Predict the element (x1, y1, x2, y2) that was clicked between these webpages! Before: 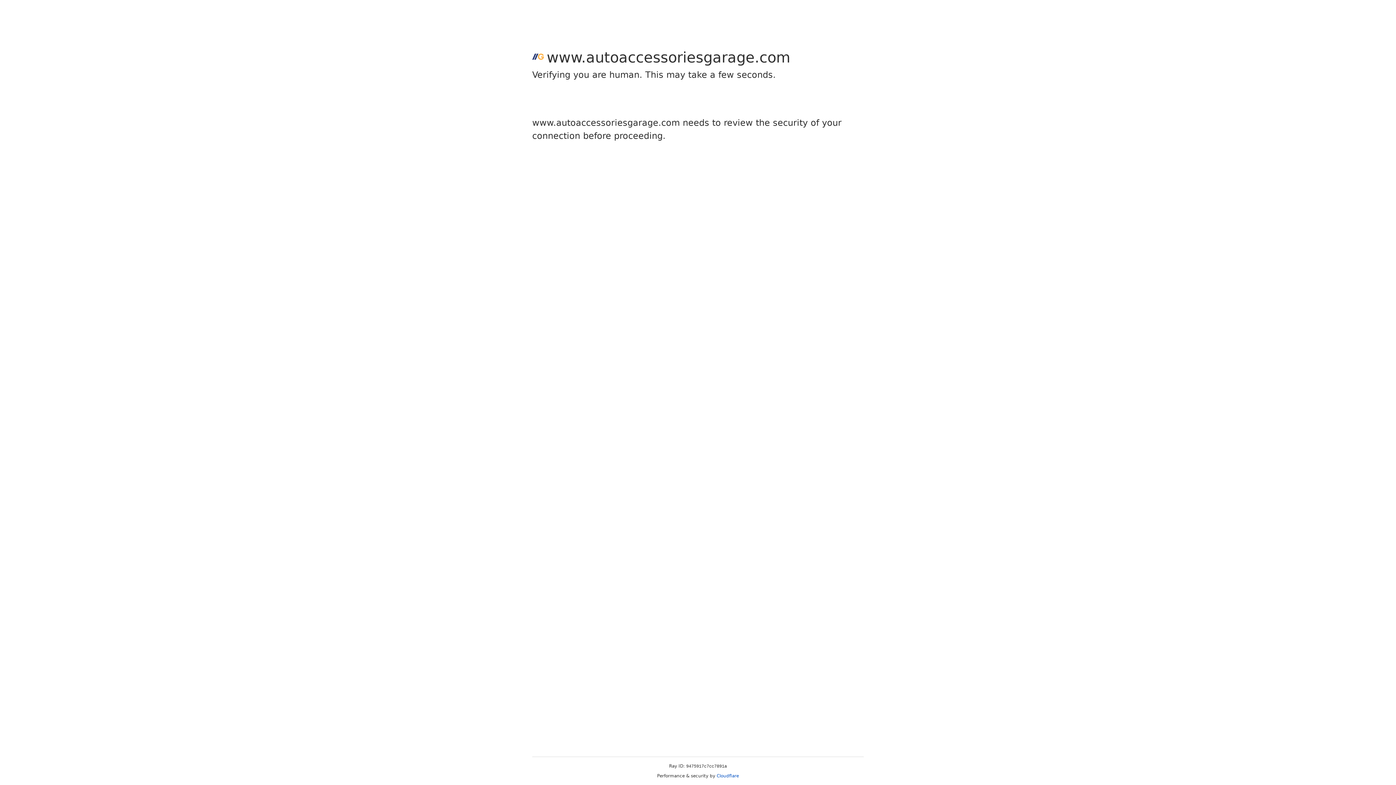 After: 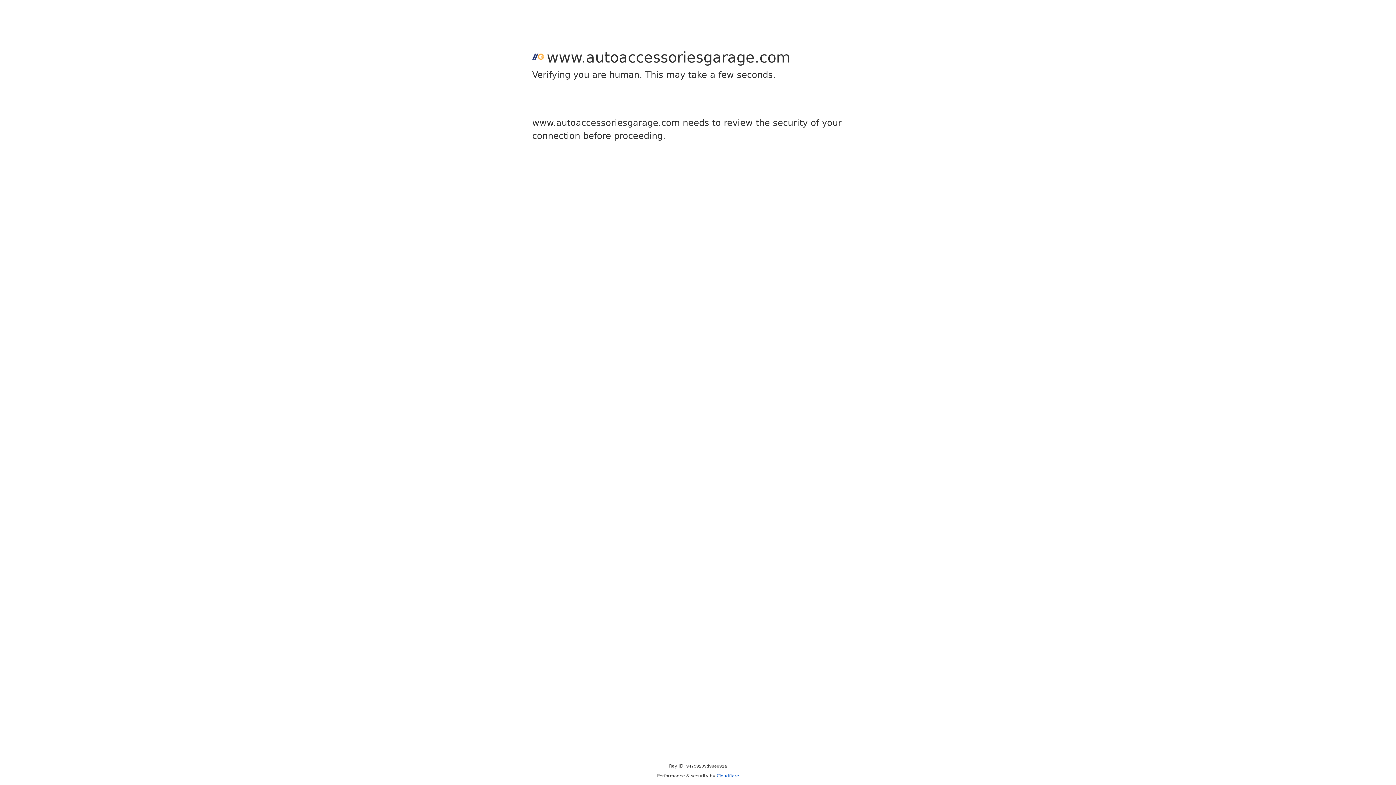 Action: bbox: (716, 773, 739, 778) label: Cloudflare